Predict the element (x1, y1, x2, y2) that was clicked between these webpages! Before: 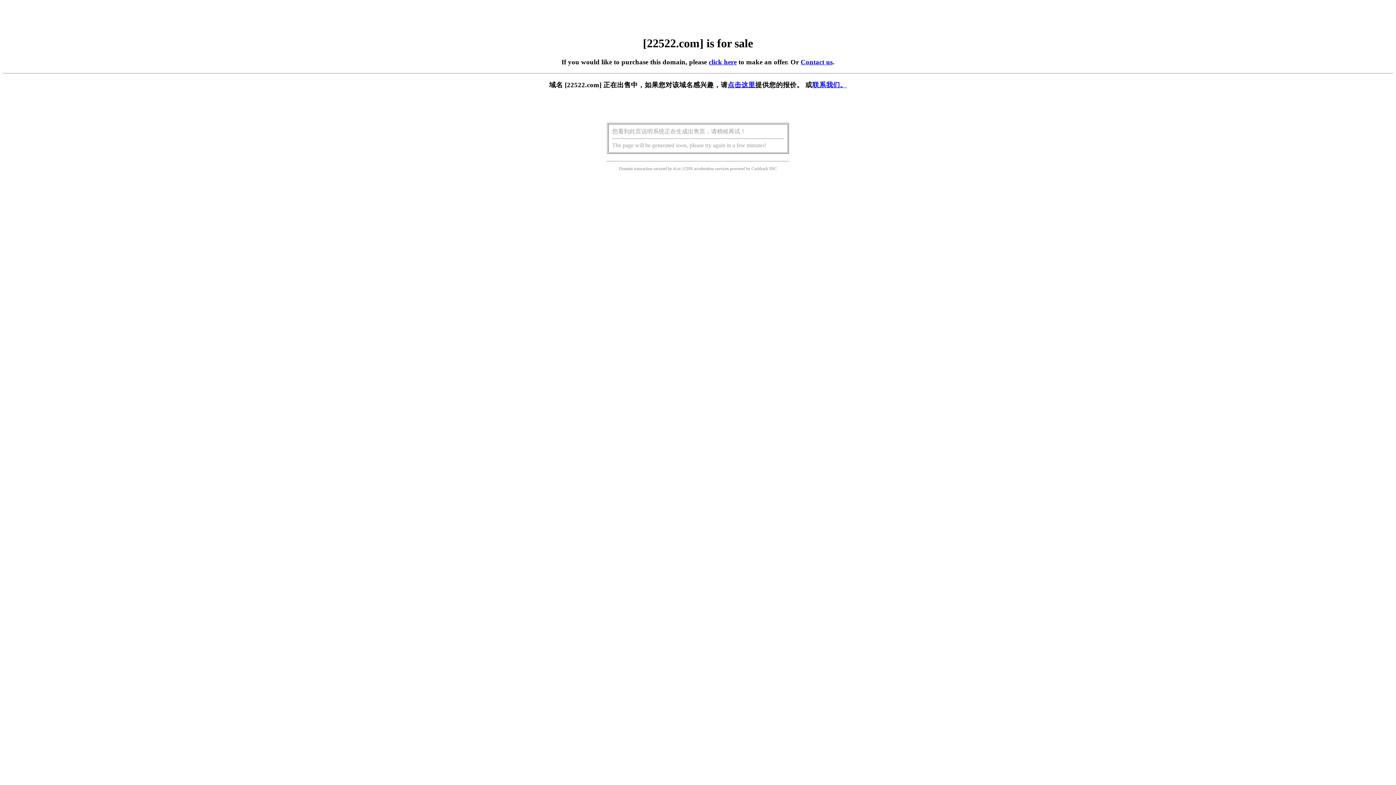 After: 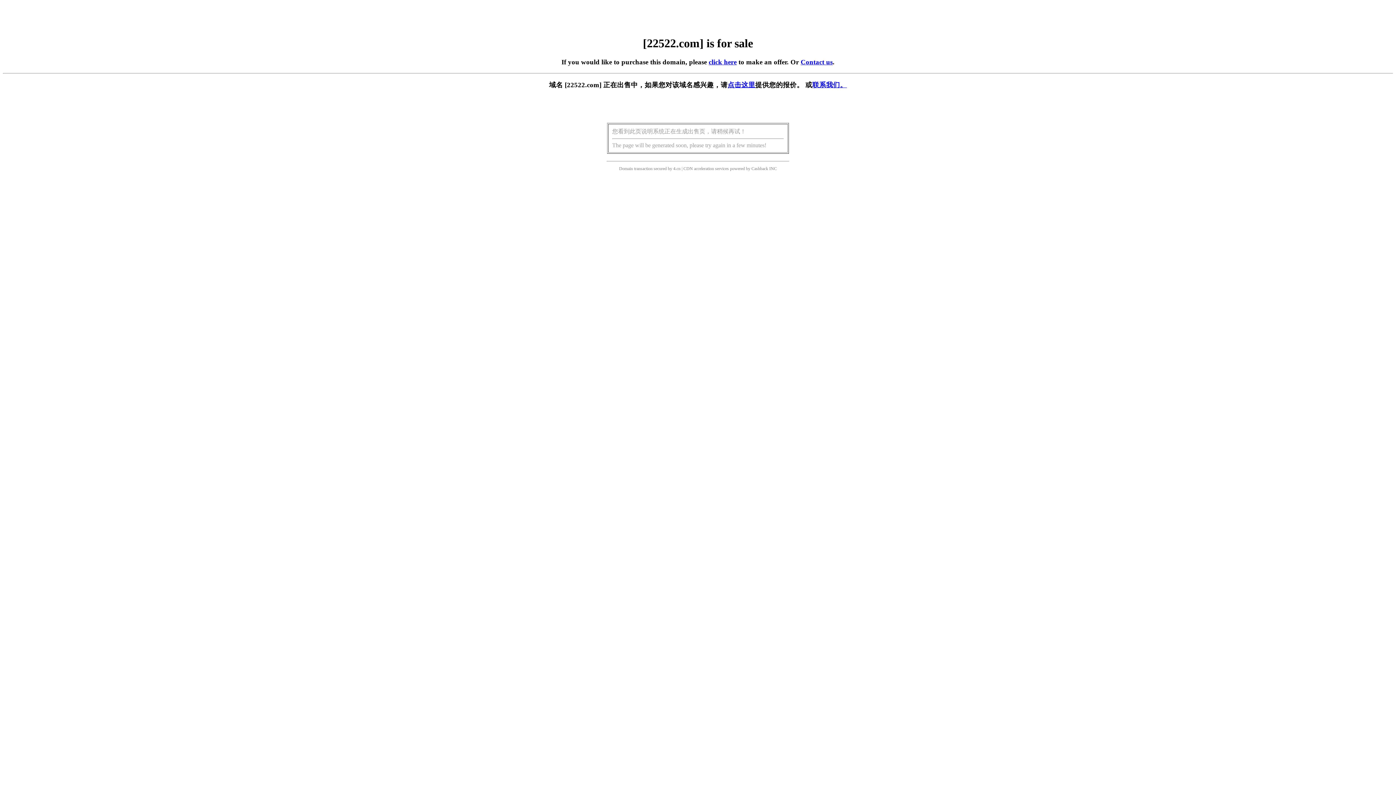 Action: label: click here bbox: (708, 58, 736, 65)